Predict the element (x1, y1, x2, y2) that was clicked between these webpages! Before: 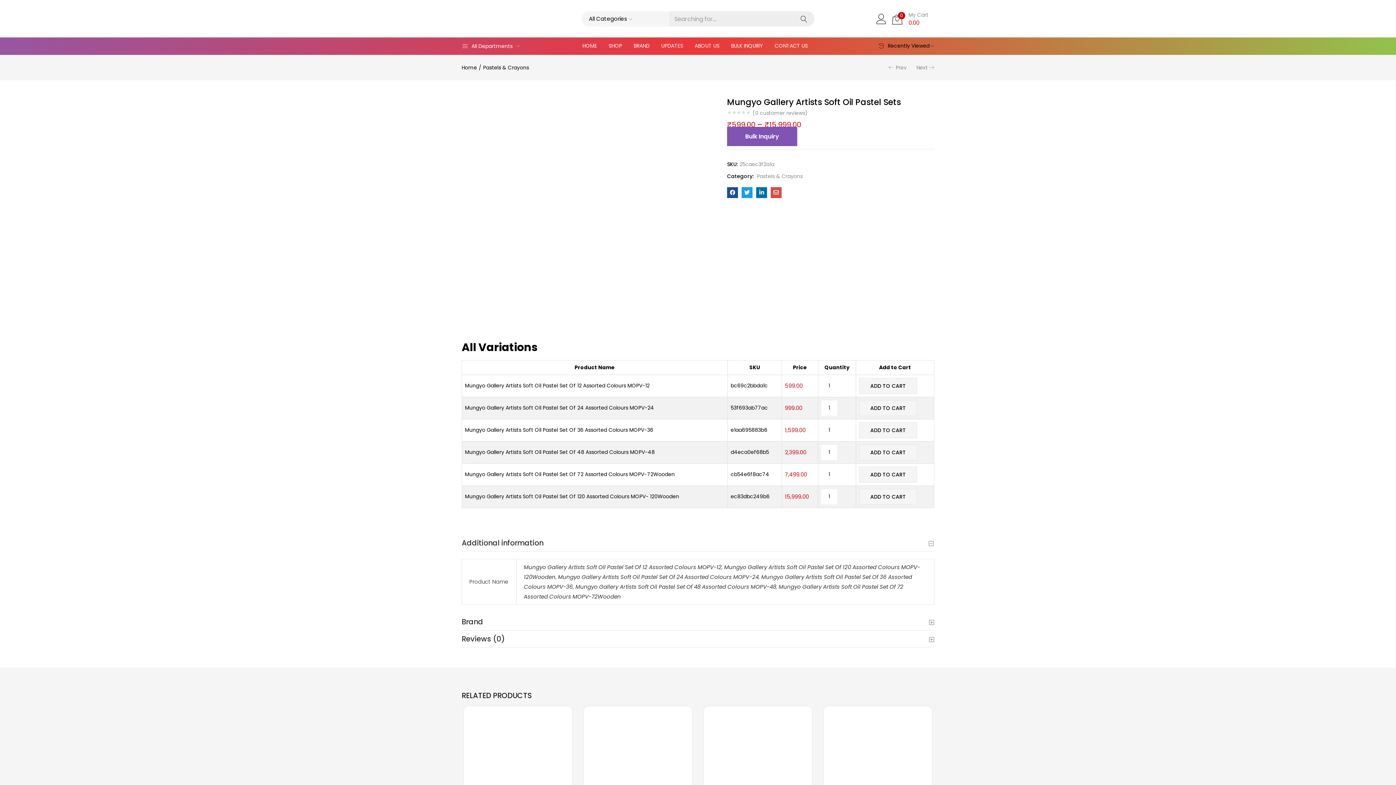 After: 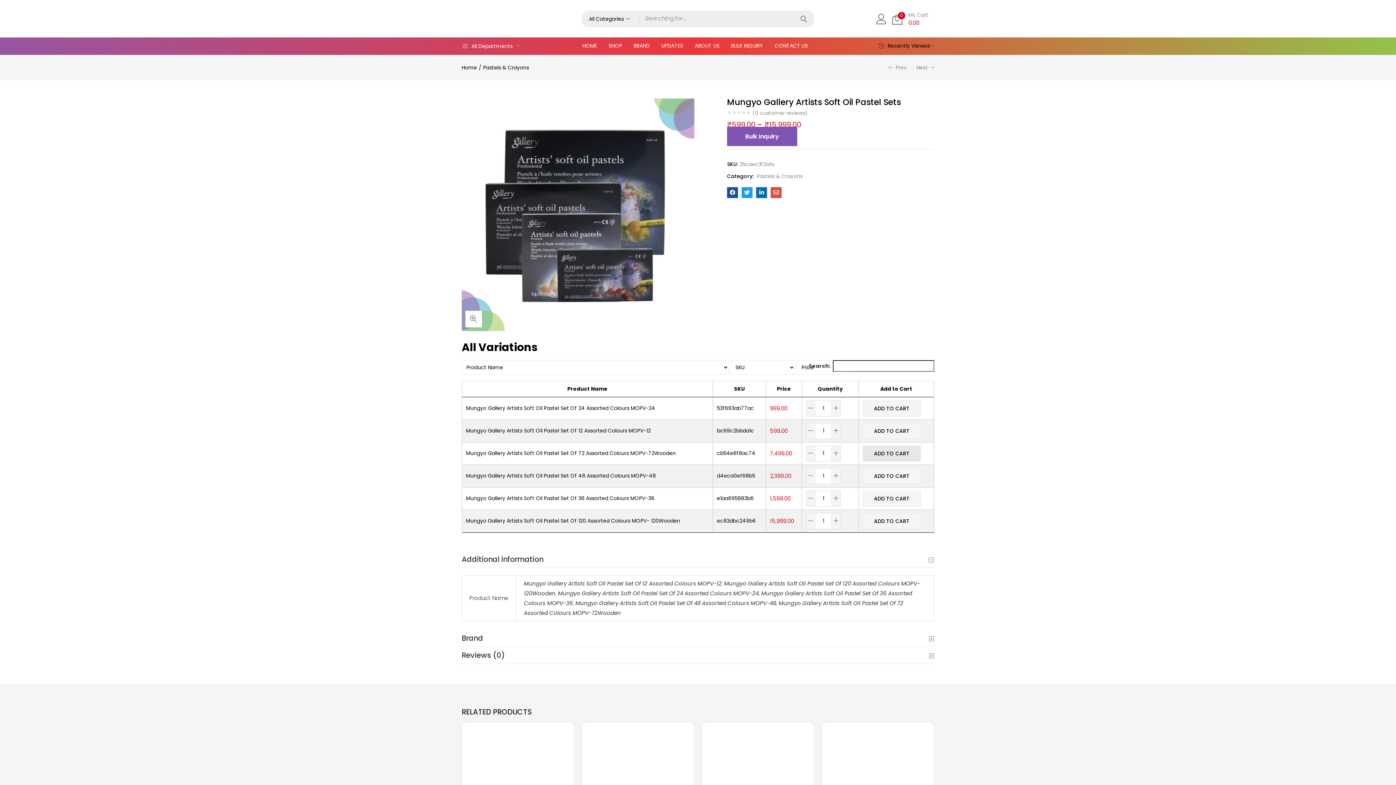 Action: label: ADD TO CART bbox: (859, 444, 917, 460)